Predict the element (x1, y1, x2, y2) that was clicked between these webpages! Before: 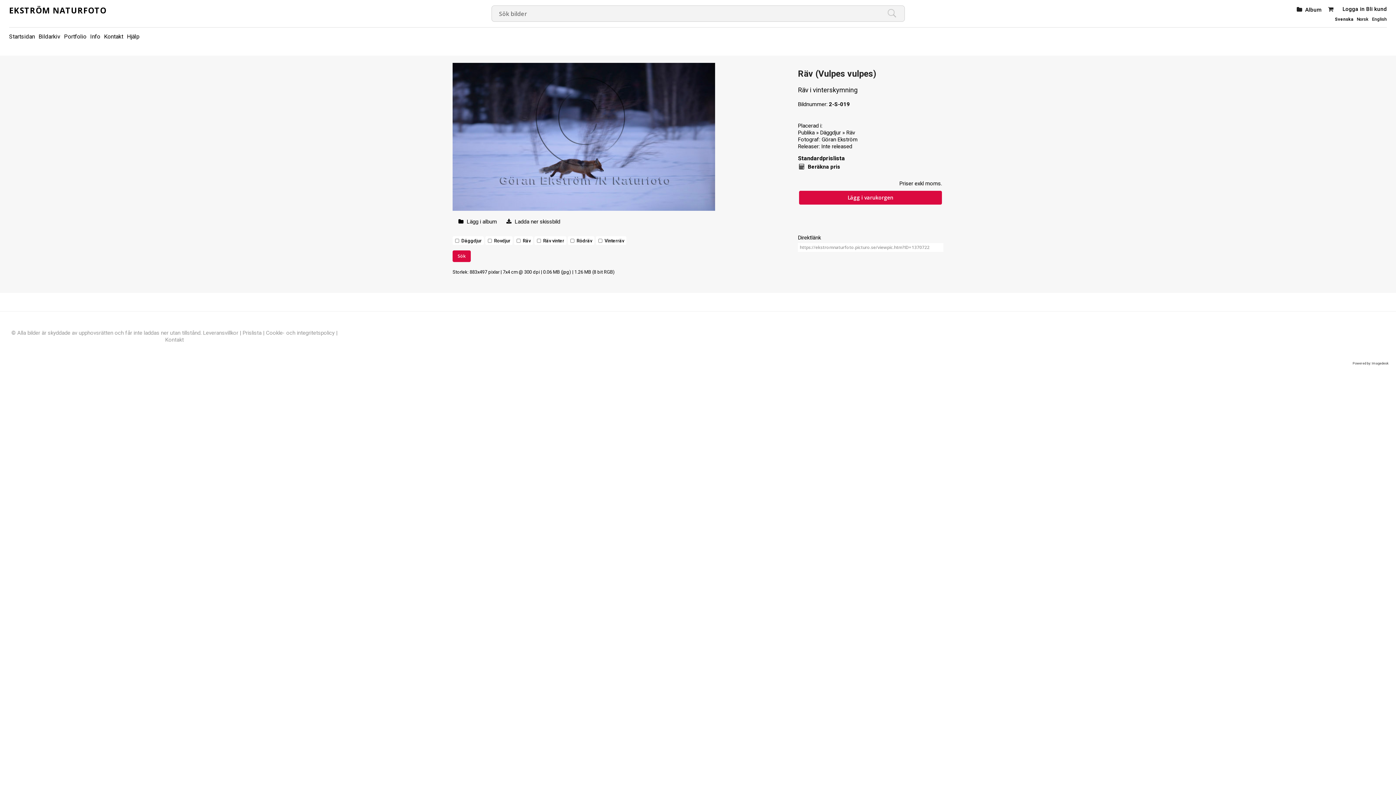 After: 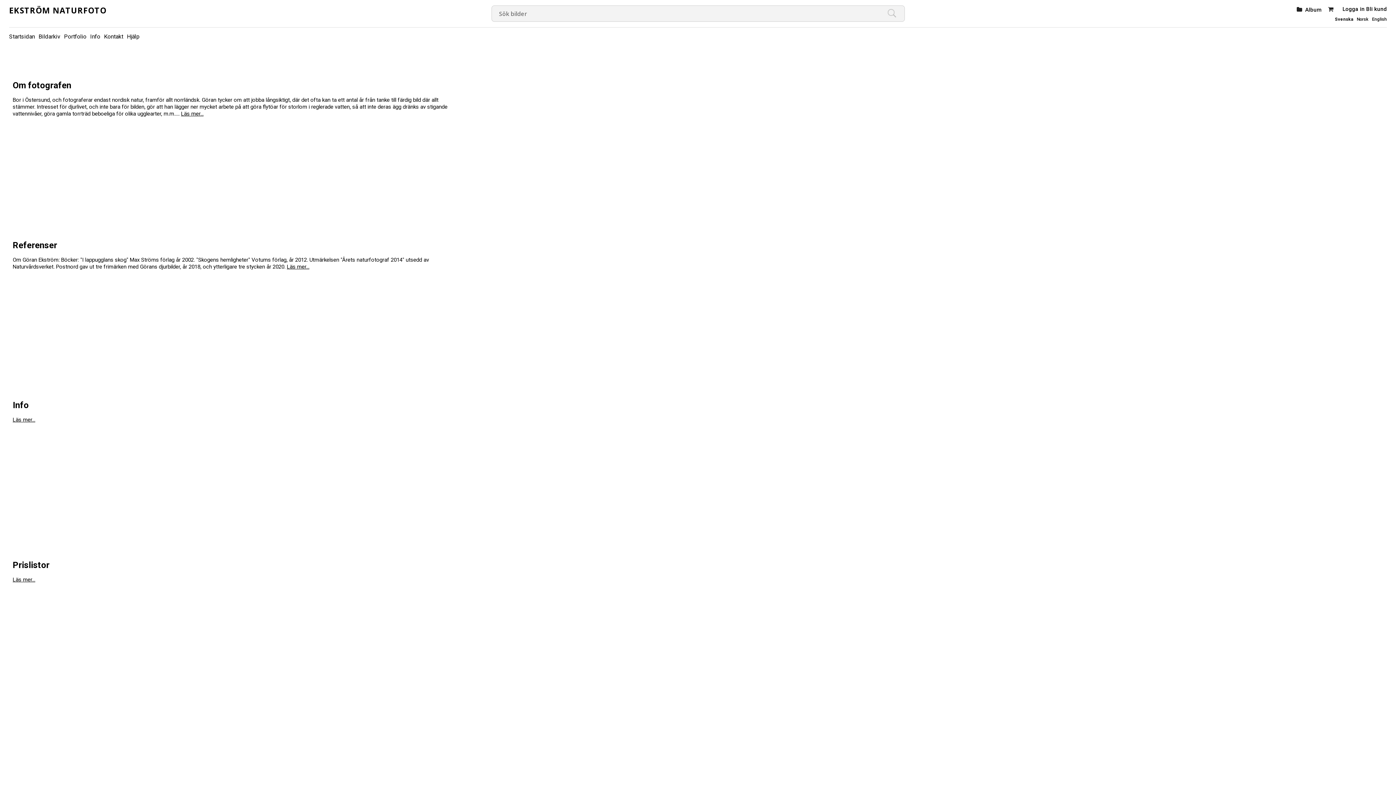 Action: bbox: (90, 33, 100, 40) label: Info